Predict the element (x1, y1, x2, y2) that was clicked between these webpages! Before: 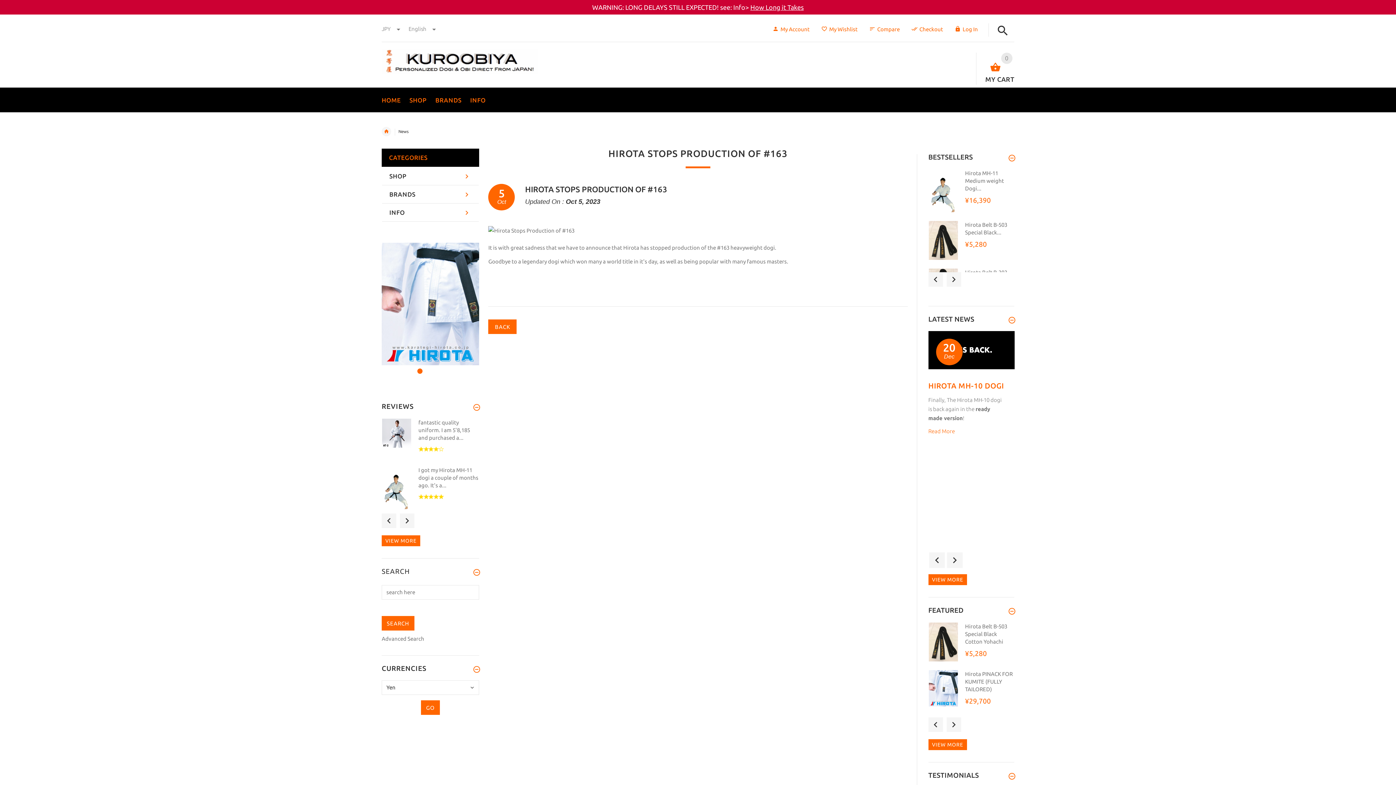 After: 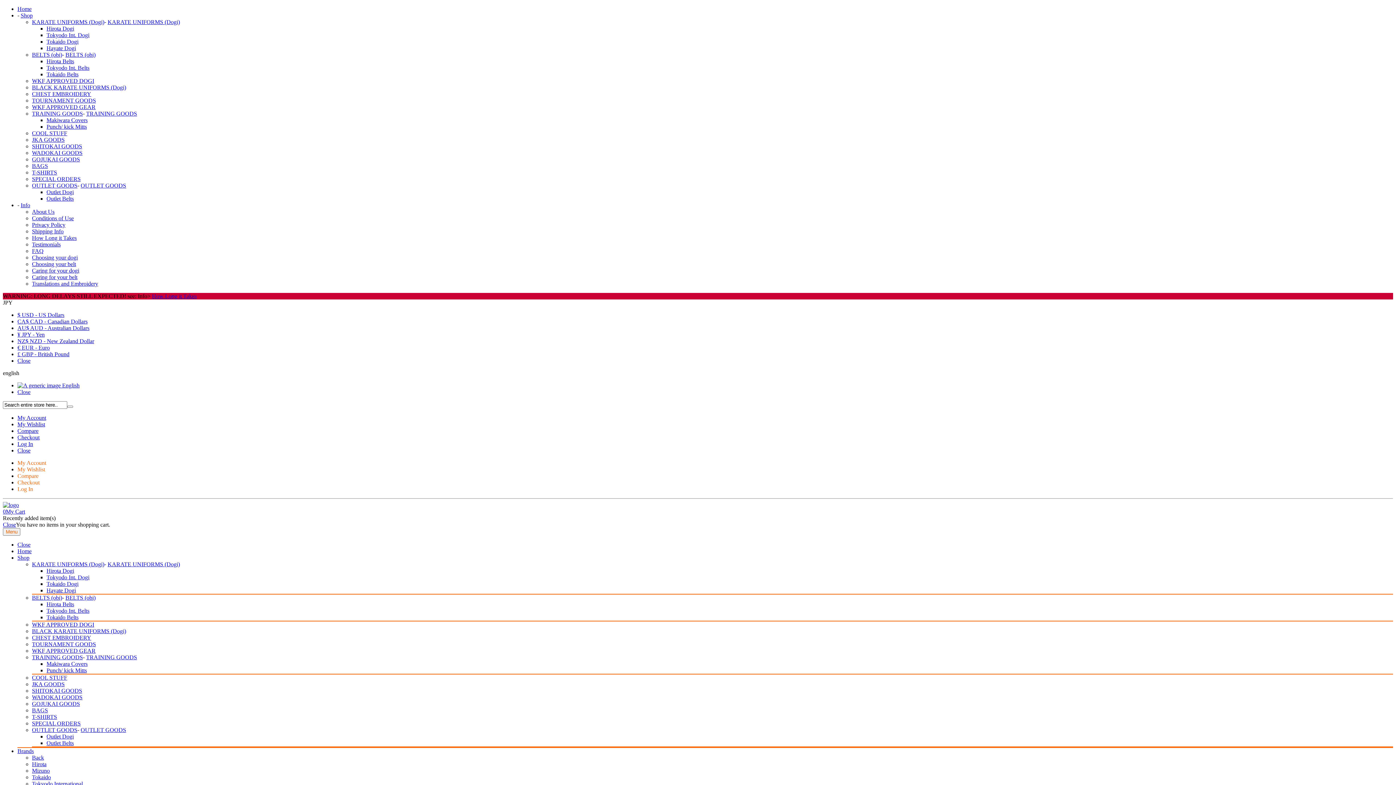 Action: bbox: (381, 64, 538, 70)